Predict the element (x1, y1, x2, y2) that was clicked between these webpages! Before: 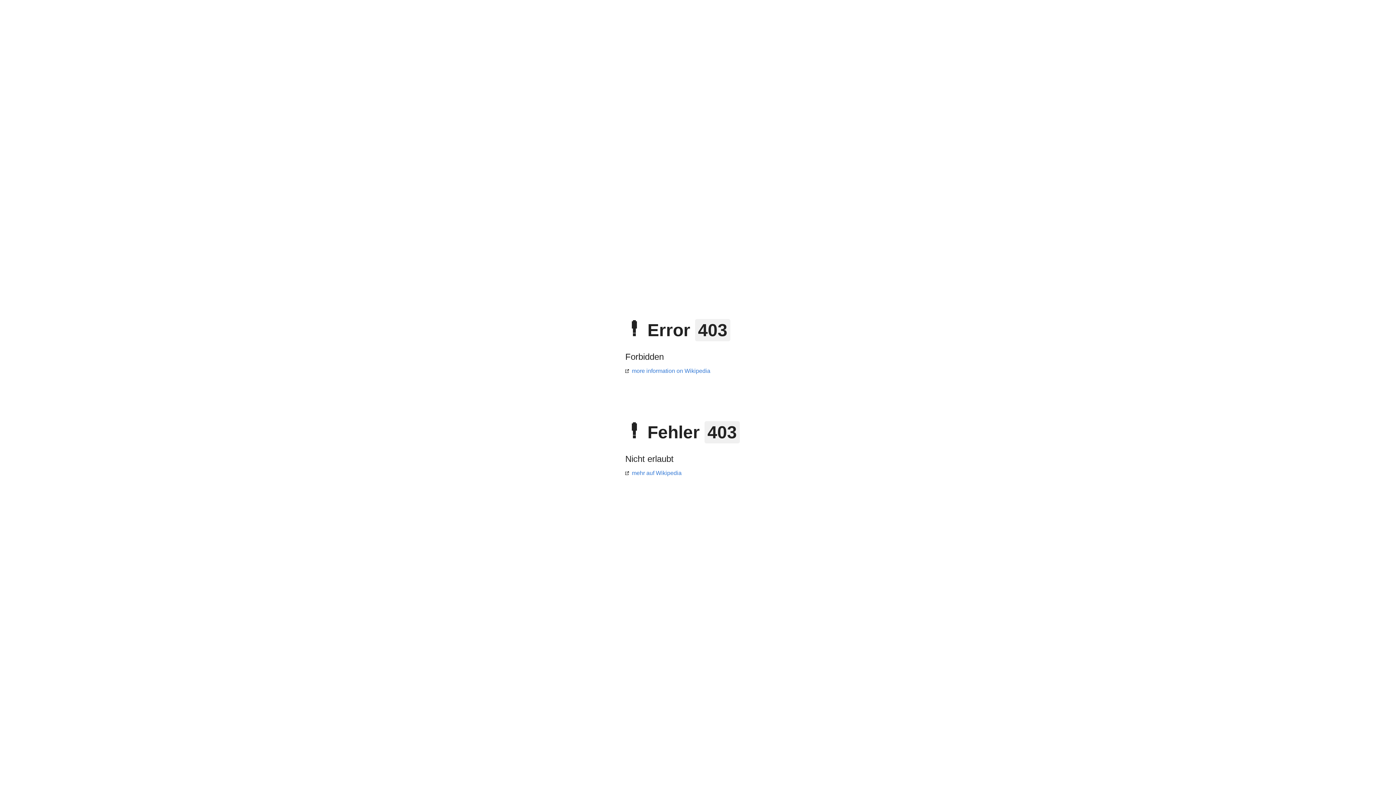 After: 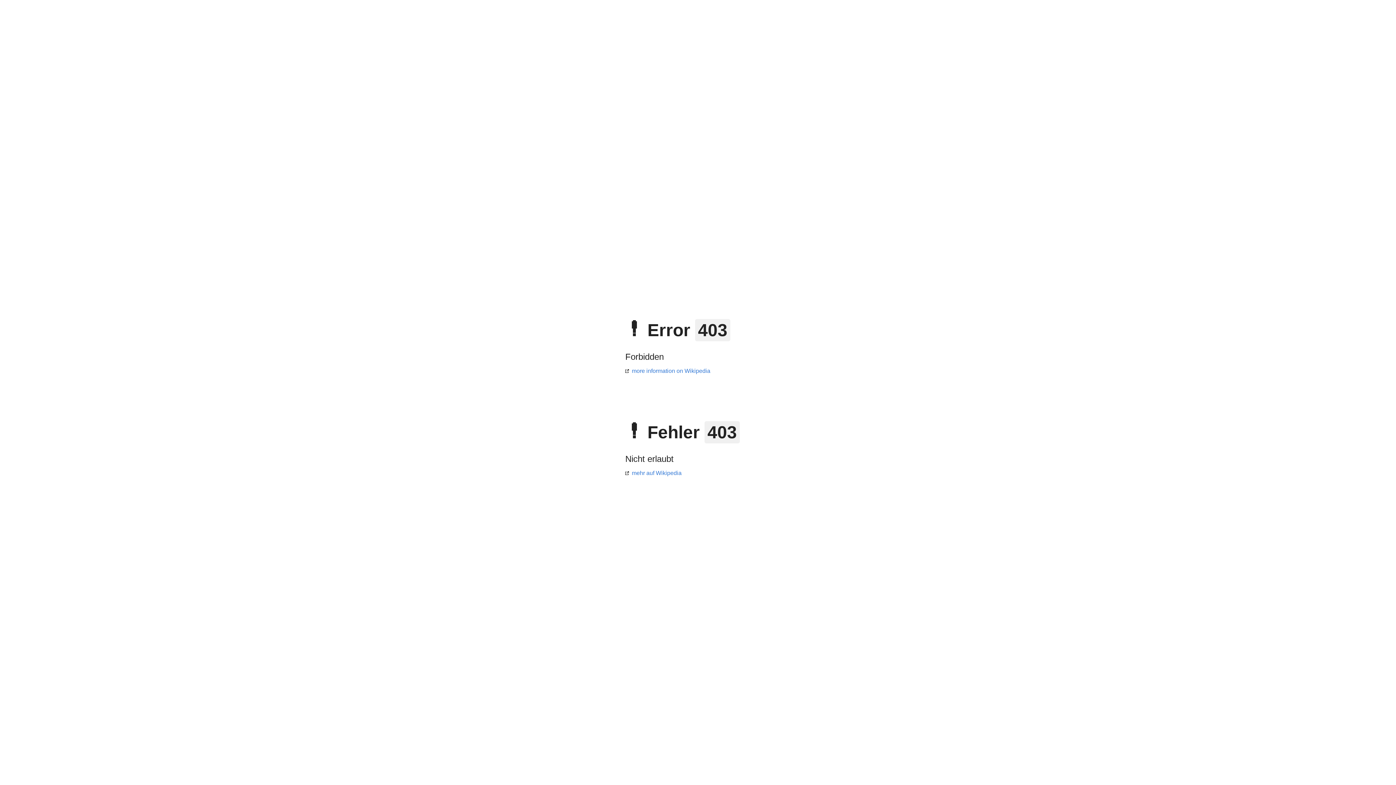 Action: label: mehr auf Wikipedia bbox: (625, 470, 681, 476)